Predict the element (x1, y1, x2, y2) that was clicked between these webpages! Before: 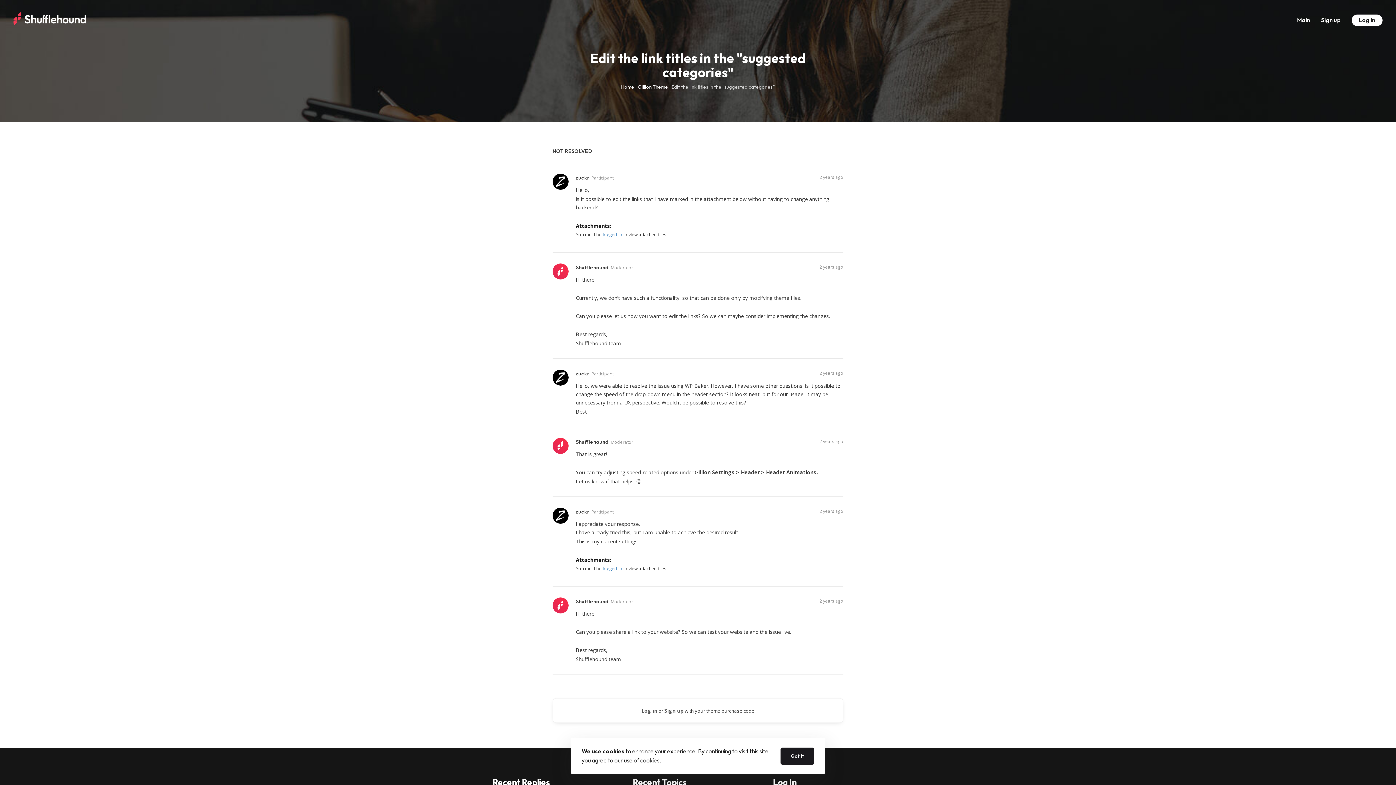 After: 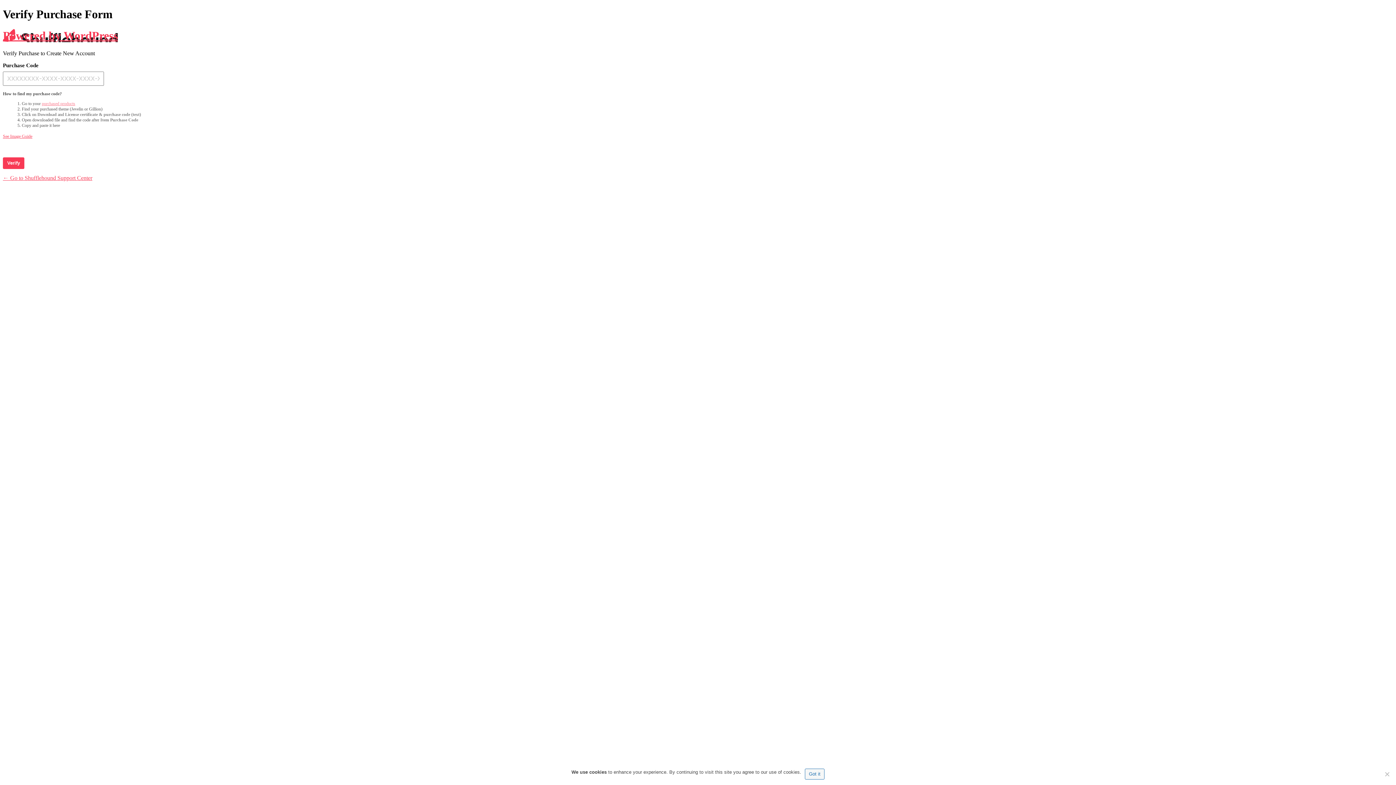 Action: label: Sign up bbox: (1316, 0, 1346, 34)